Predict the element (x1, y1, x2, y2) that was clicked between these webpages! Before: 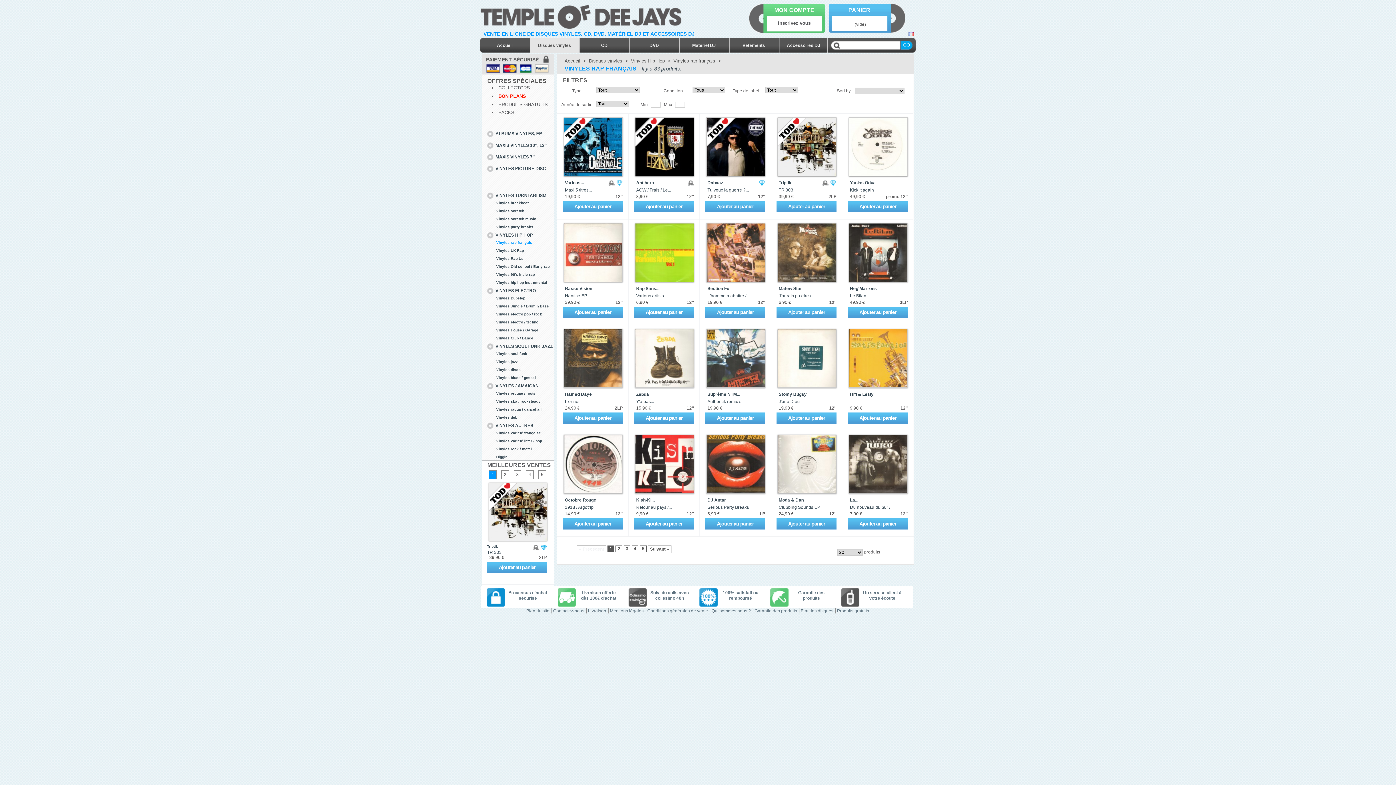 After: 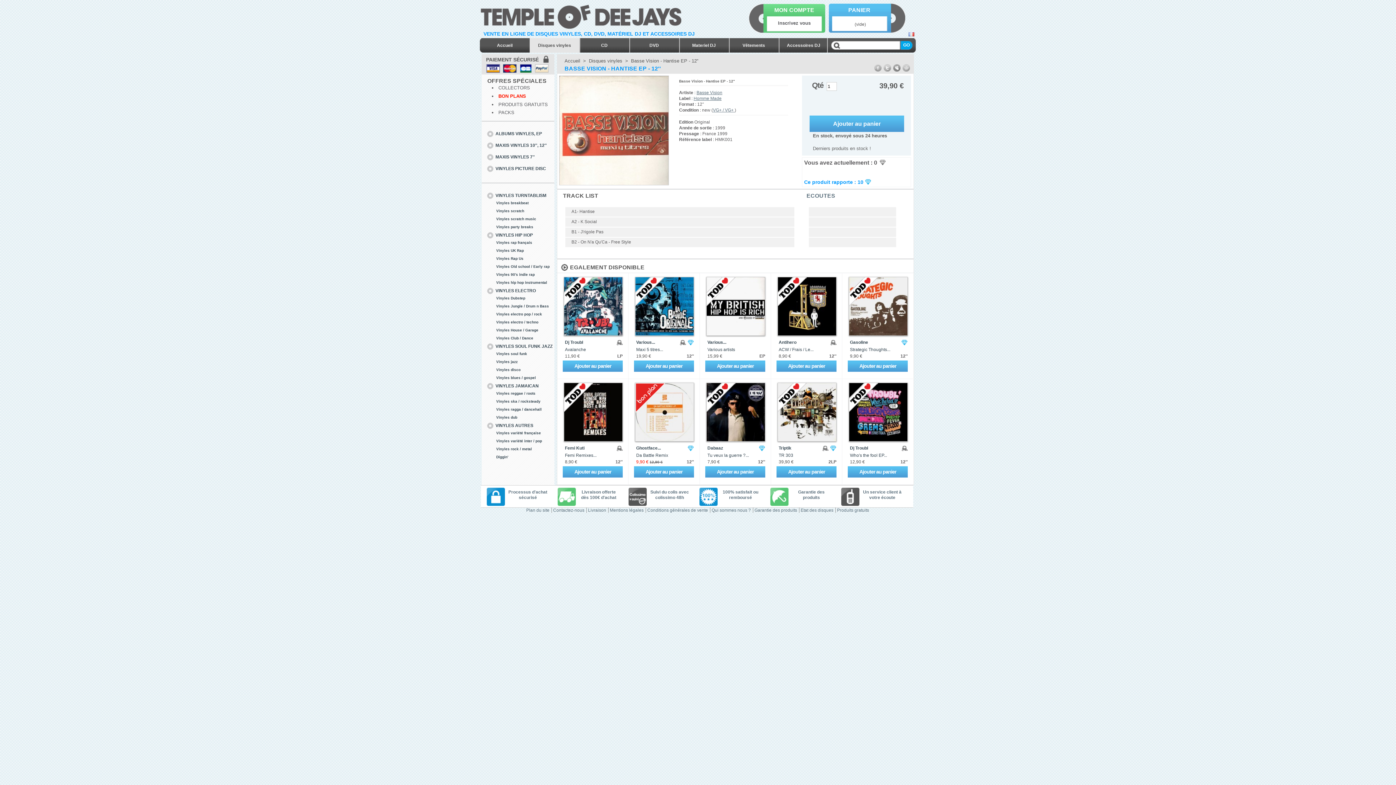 Action: bbox: (565, 286, 592, 291) label: Basse Vision